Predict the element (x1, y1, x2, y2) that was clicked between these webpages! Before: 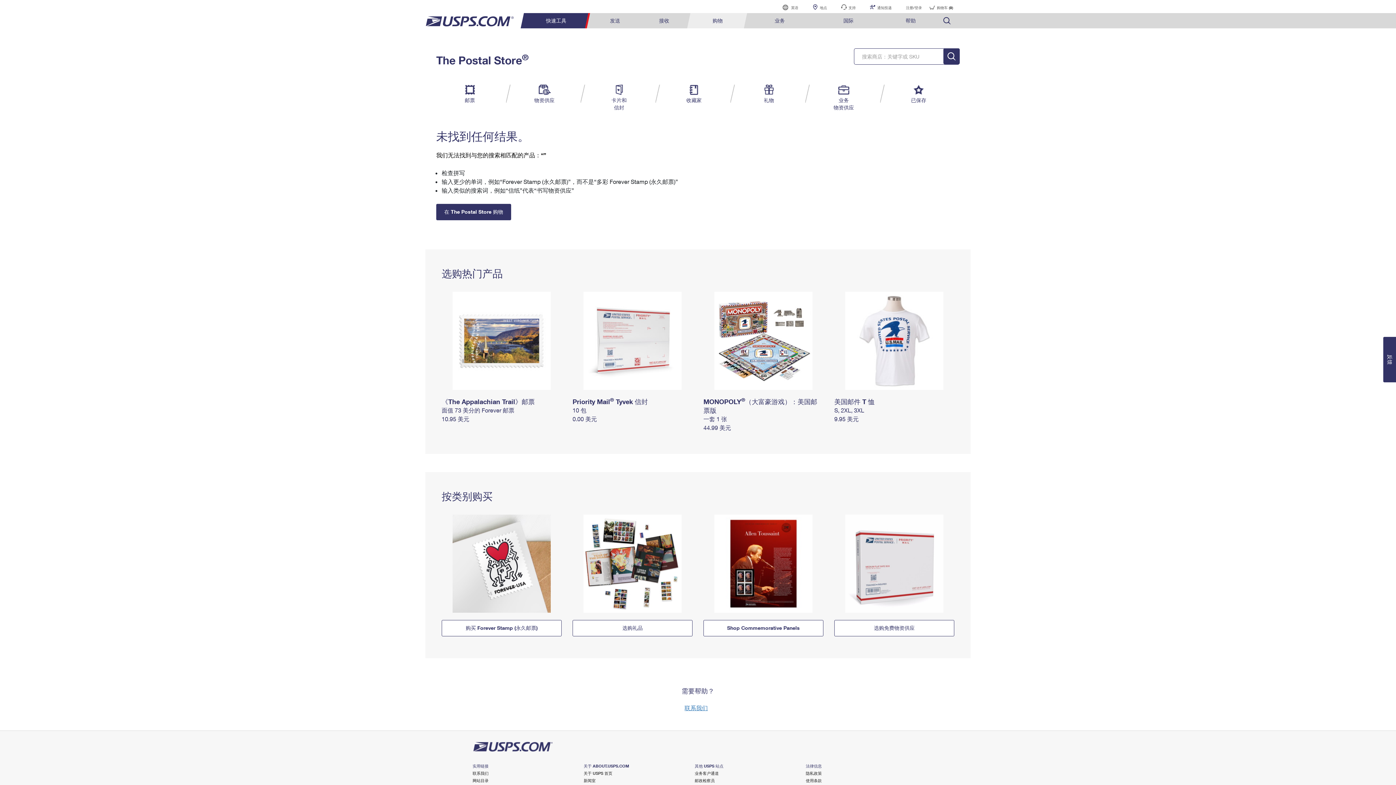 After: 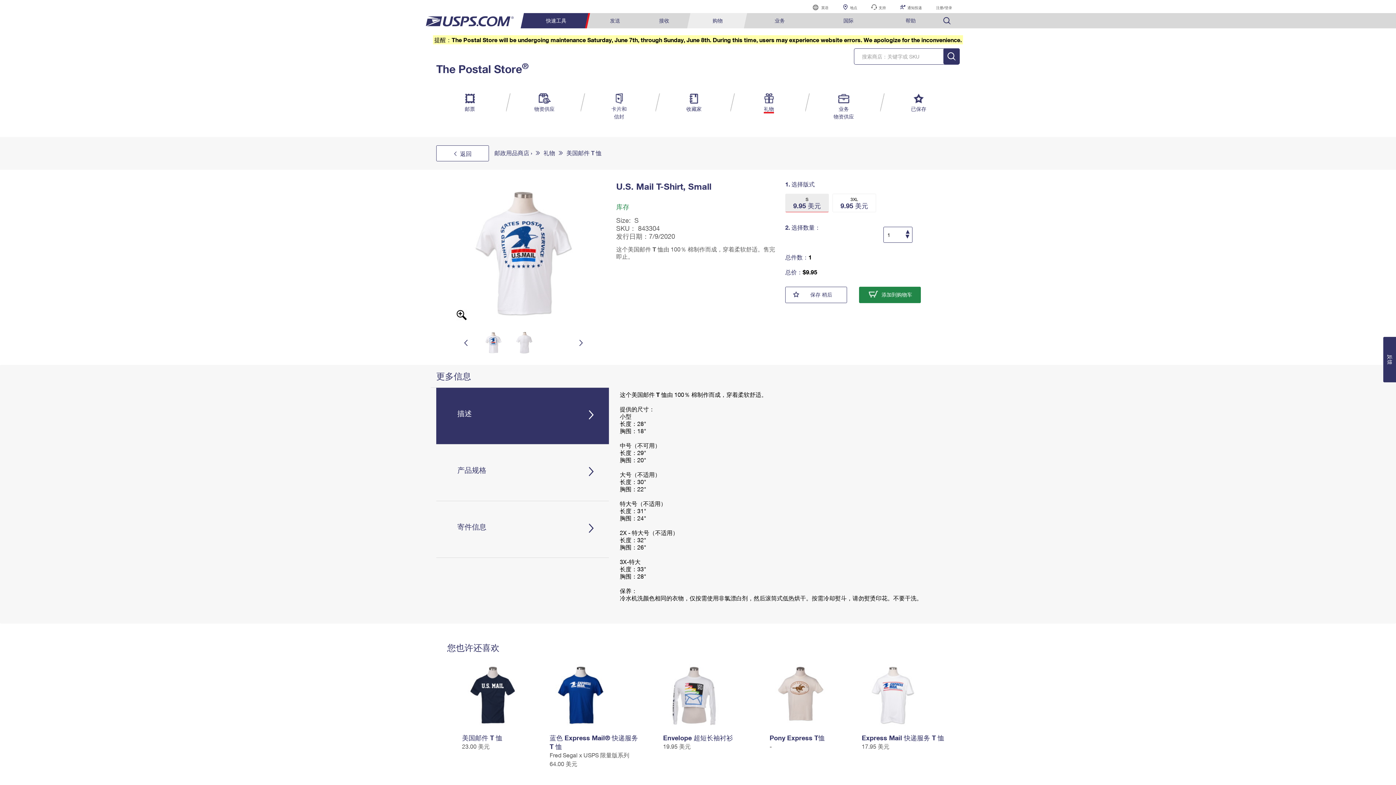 Action: label: 9.95 美元 bbox: (834, 415, 858, 422)